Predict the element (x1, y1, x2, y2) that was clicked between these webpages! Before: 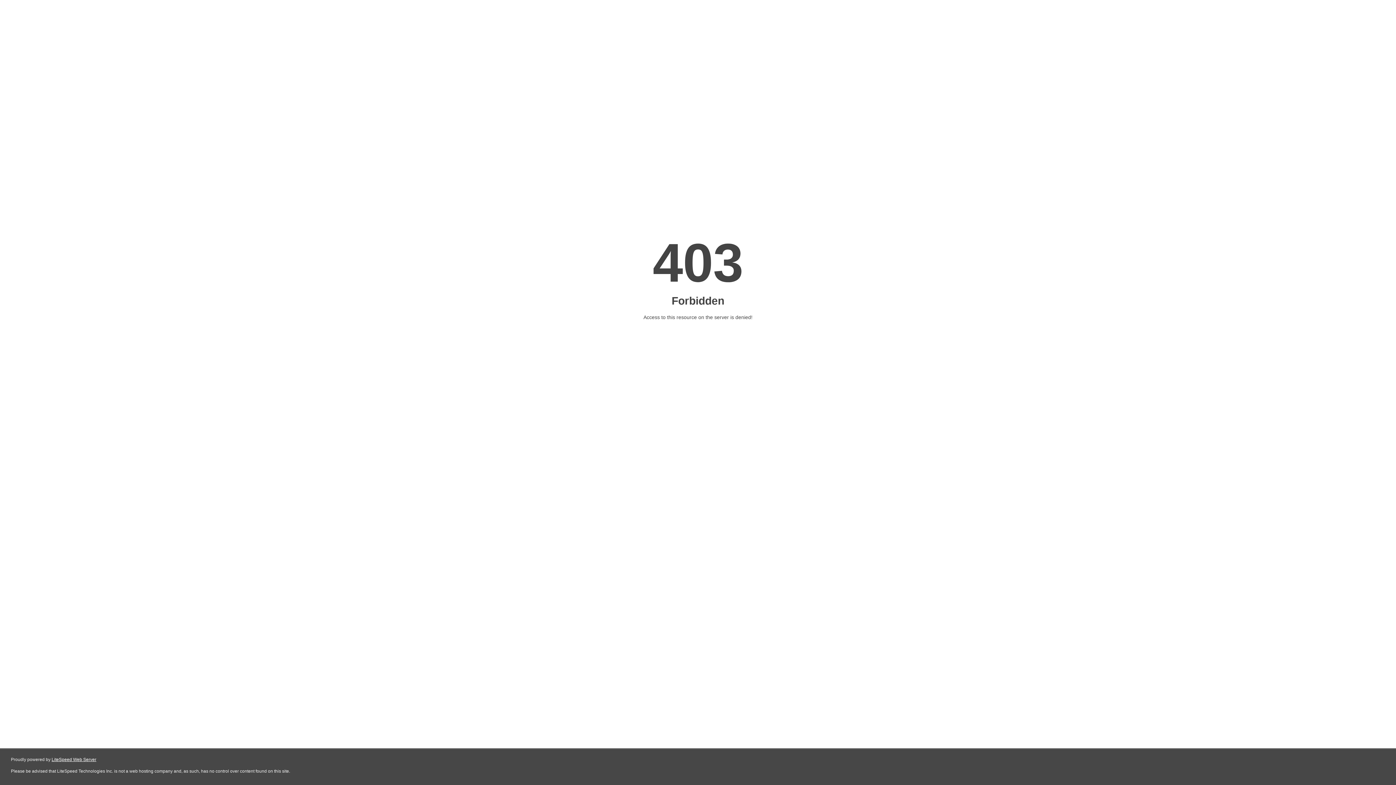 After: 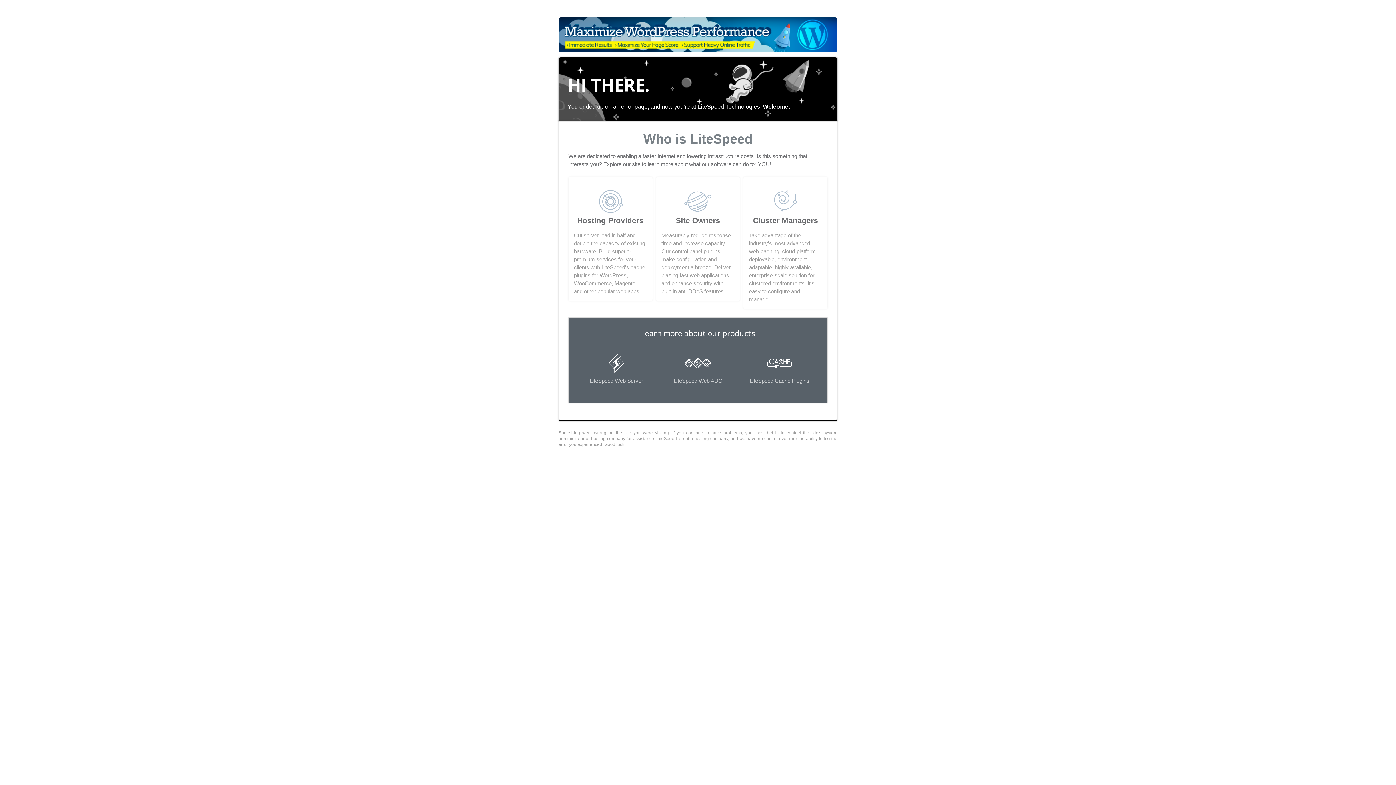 Action: bbox: (51, 757, 96, 762) label: LiteSpeed Web Server